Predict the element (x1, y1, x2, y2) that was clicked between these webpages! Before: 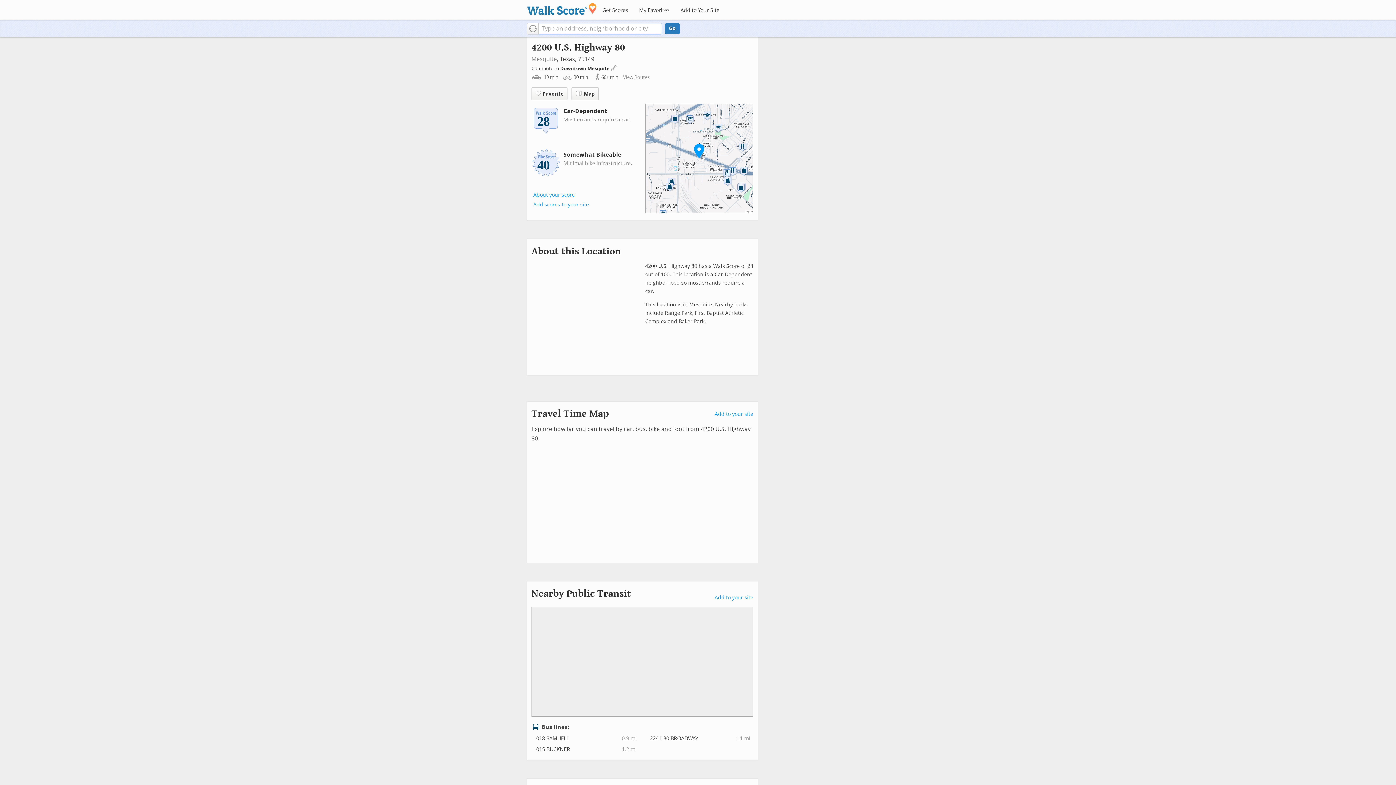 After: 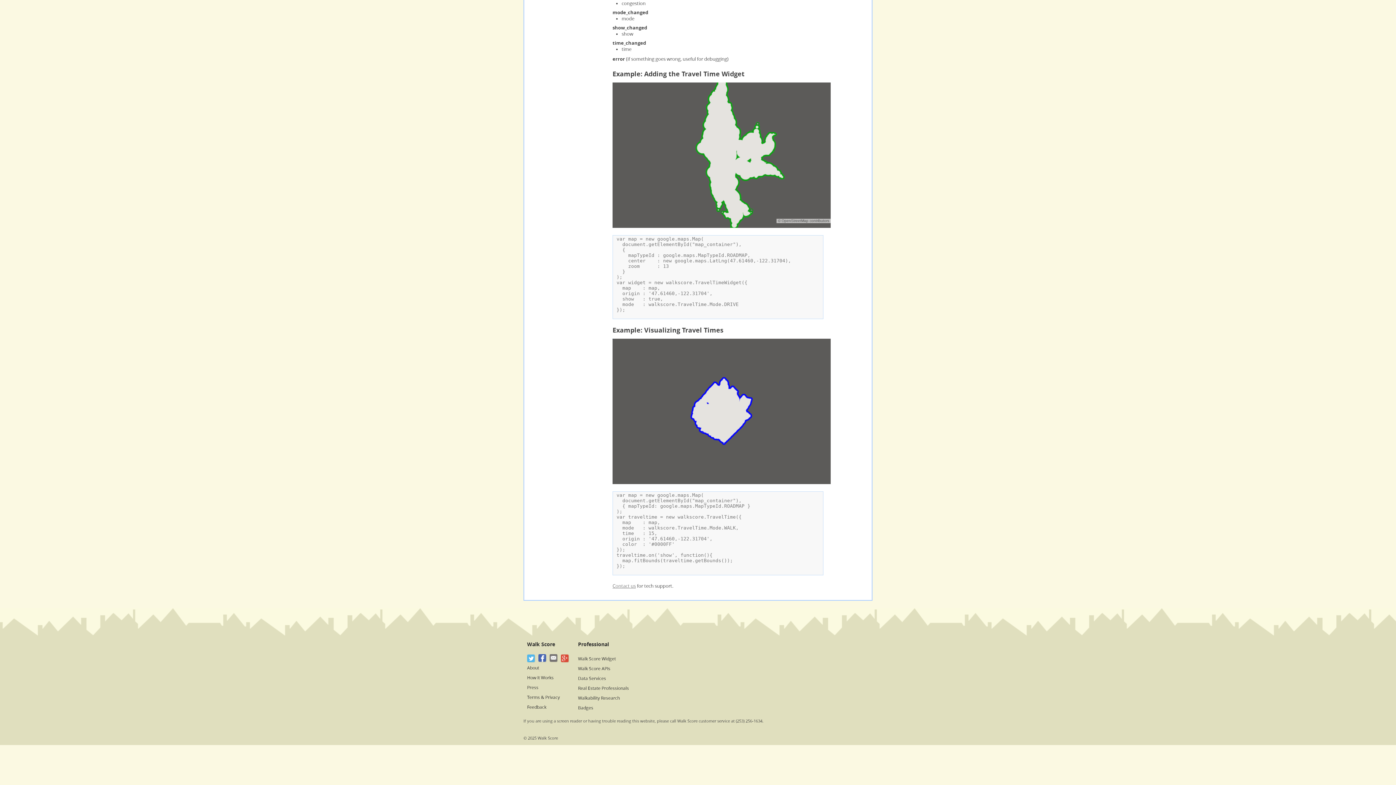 Action: bbox: (714, 411, 753, 417) label: Add to your site